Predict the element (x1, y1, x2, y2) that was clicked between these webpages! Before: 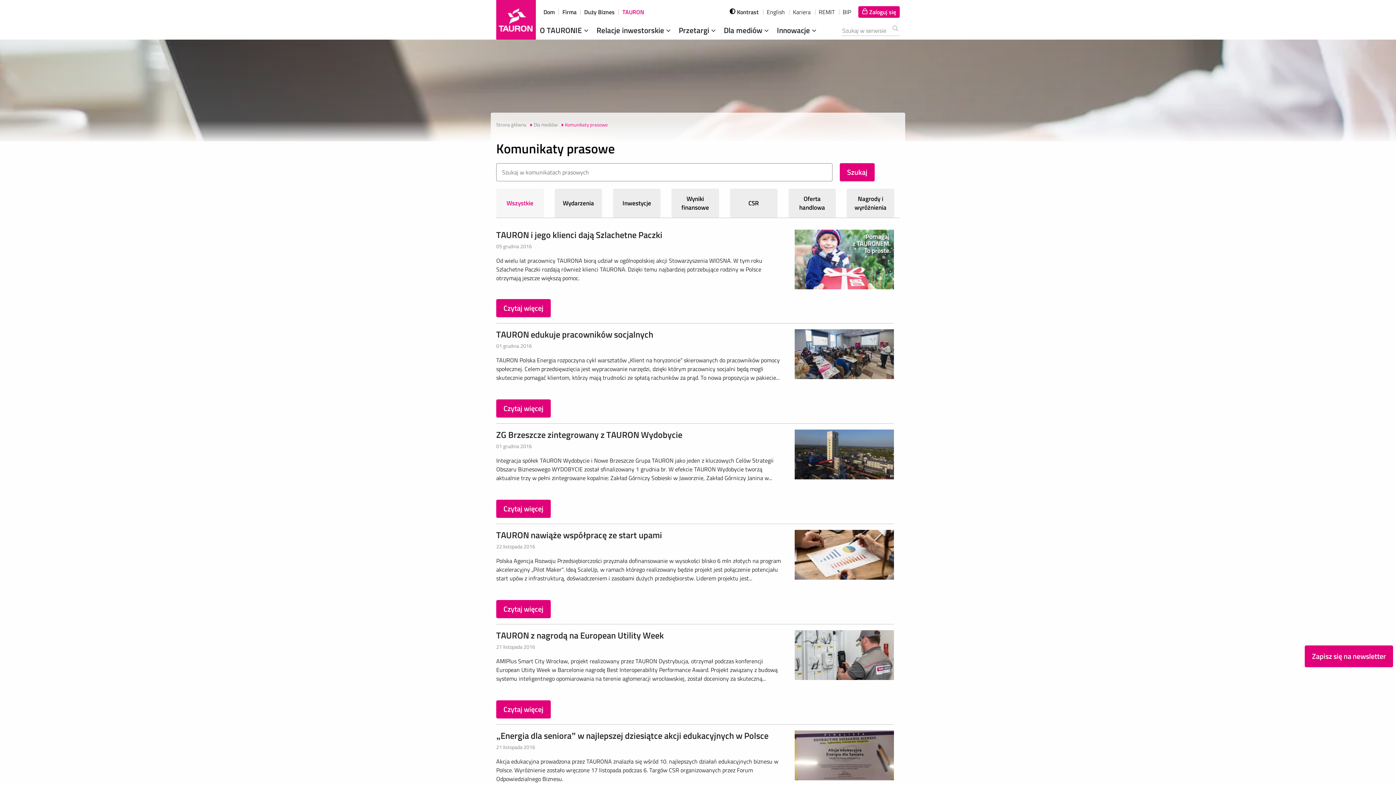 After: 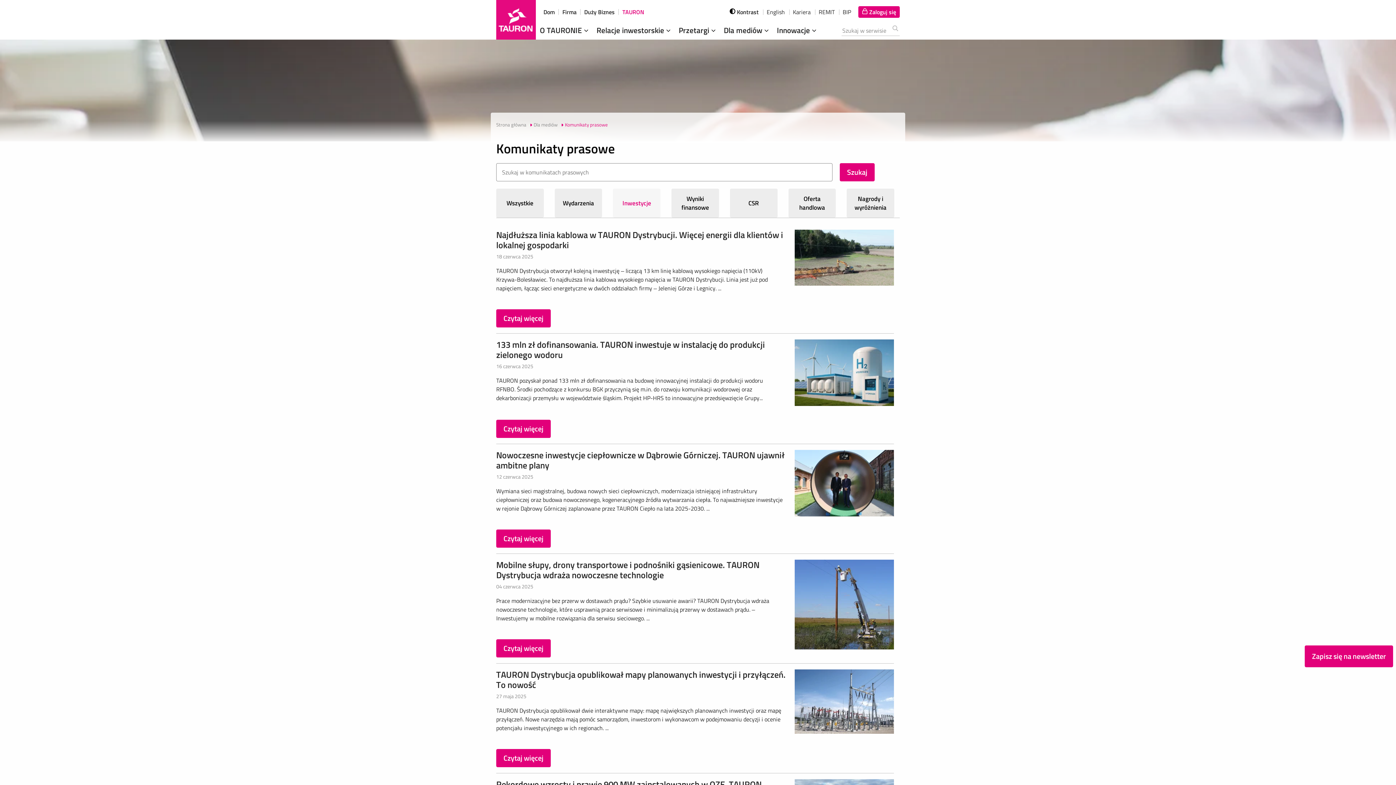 Action: label: Inwestycje bbox: (613, 188, 660, 217)